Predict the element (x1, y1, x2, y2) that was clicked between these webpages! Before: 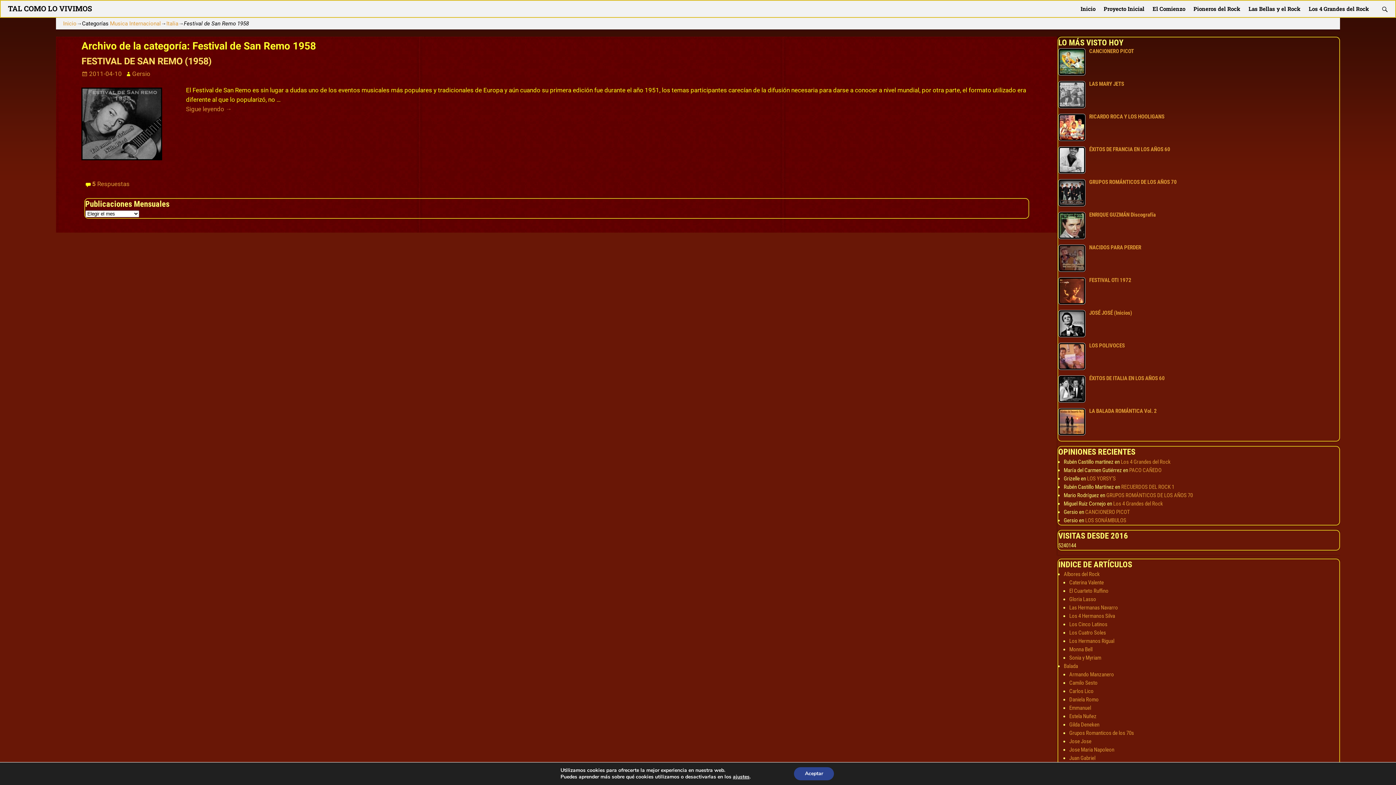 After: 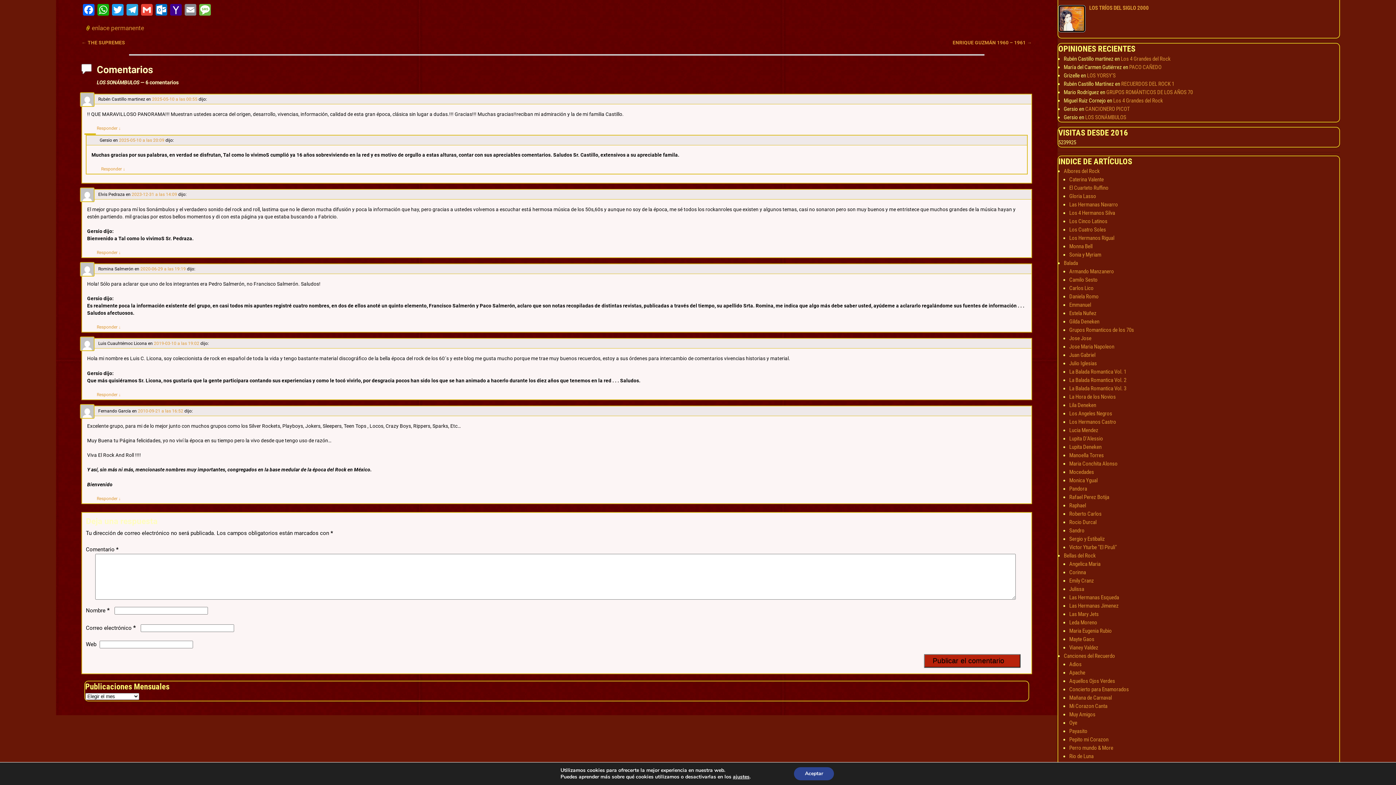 Action: label: LOS SONÁMBULOS bbox: (1085, 517, 1126, 523)